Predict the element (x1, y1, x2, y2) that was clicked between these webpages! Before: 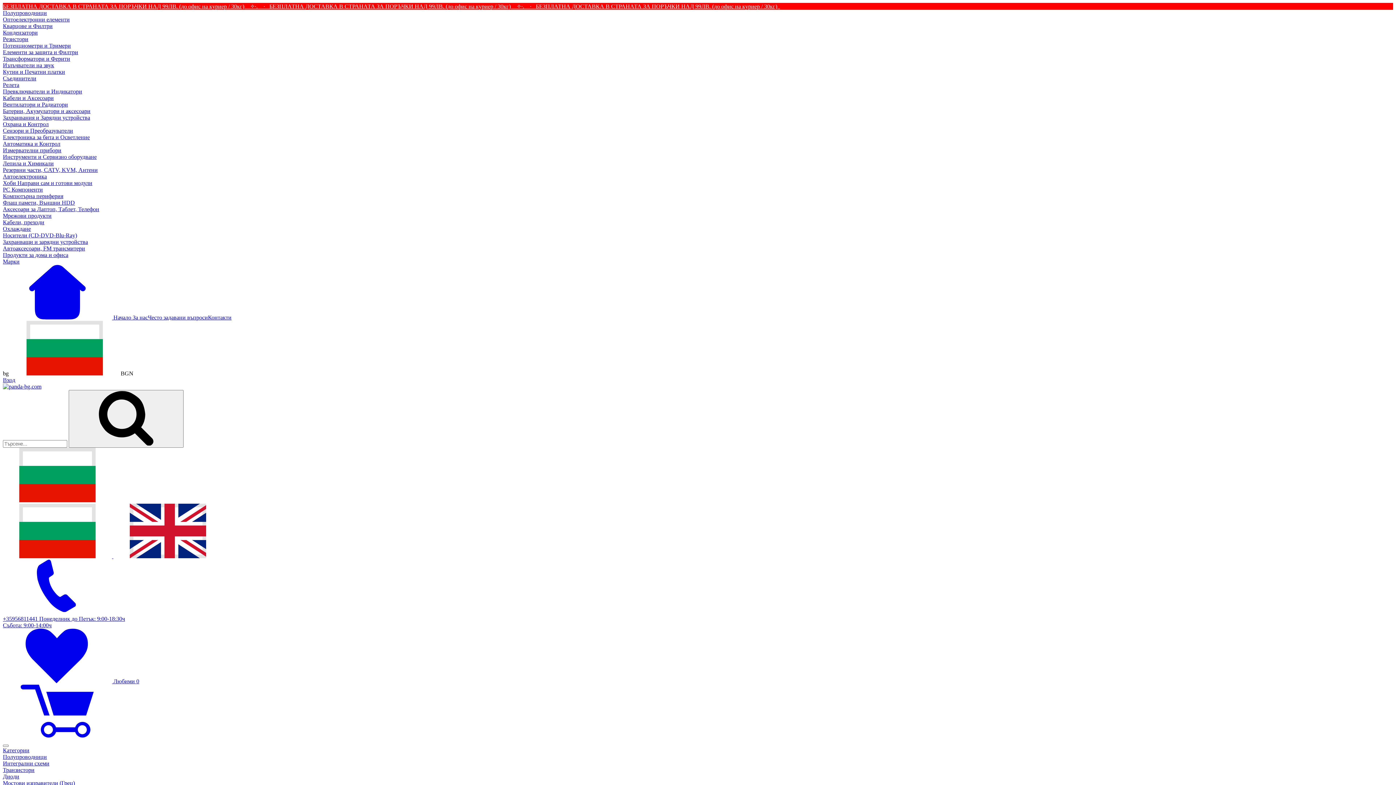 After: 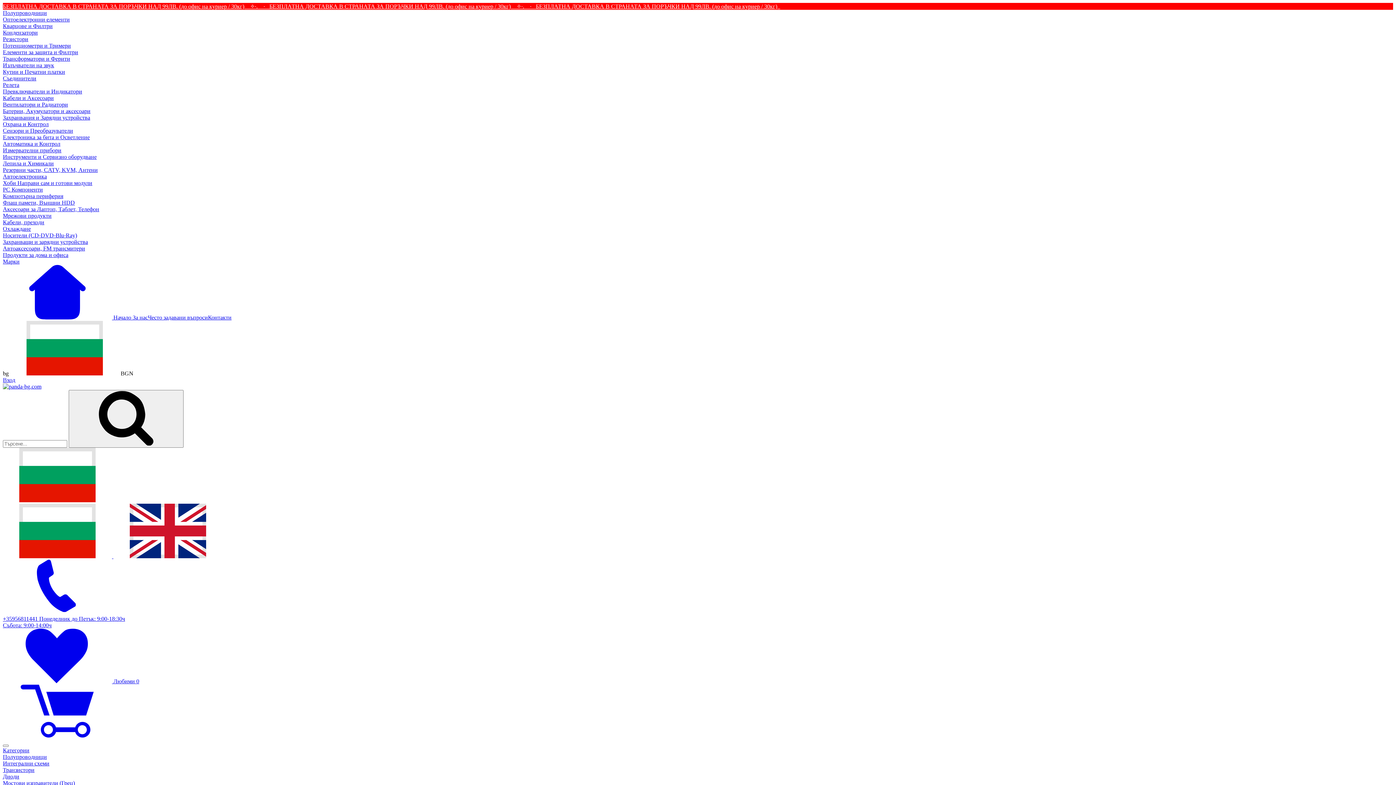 Action: label: Мостови изправители (Грец) bbox: (2, 780, 74, 786)